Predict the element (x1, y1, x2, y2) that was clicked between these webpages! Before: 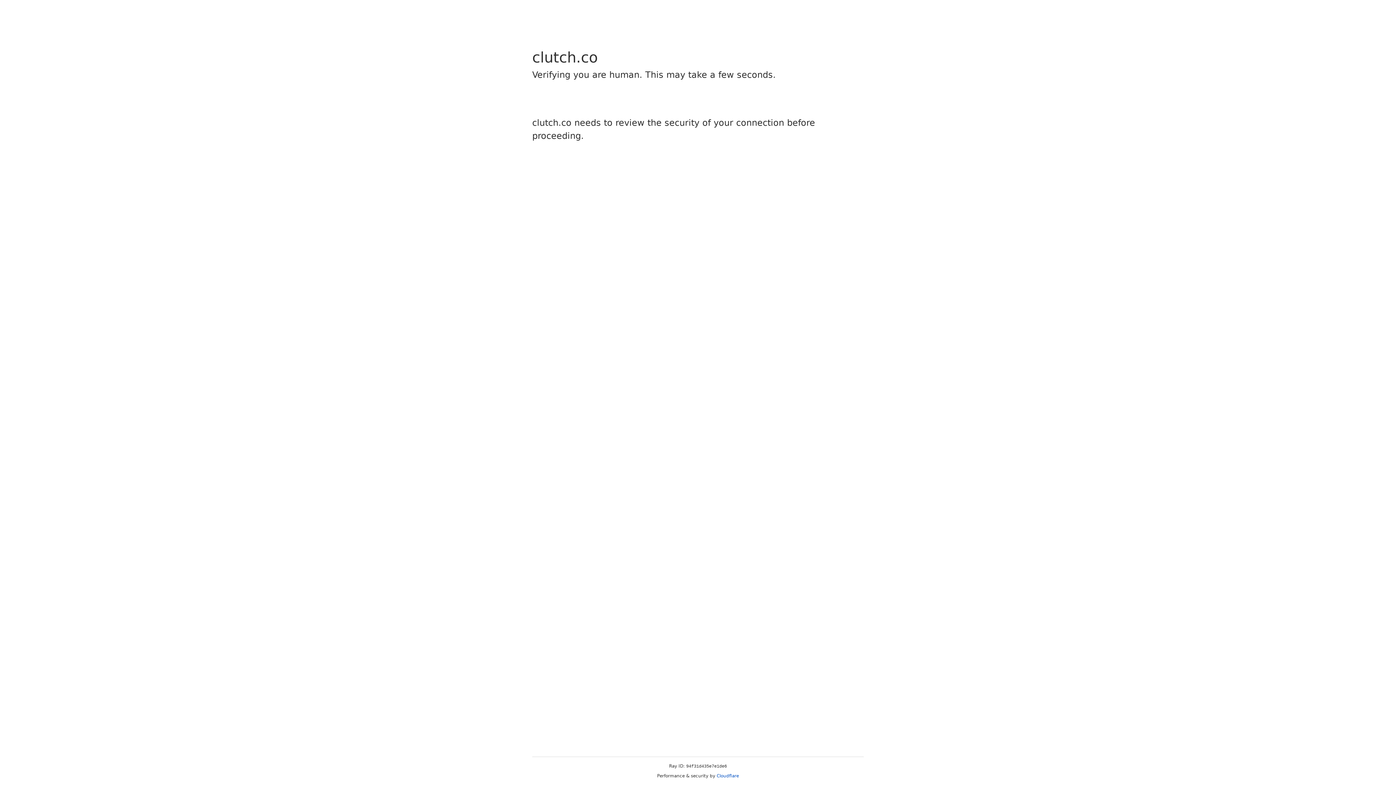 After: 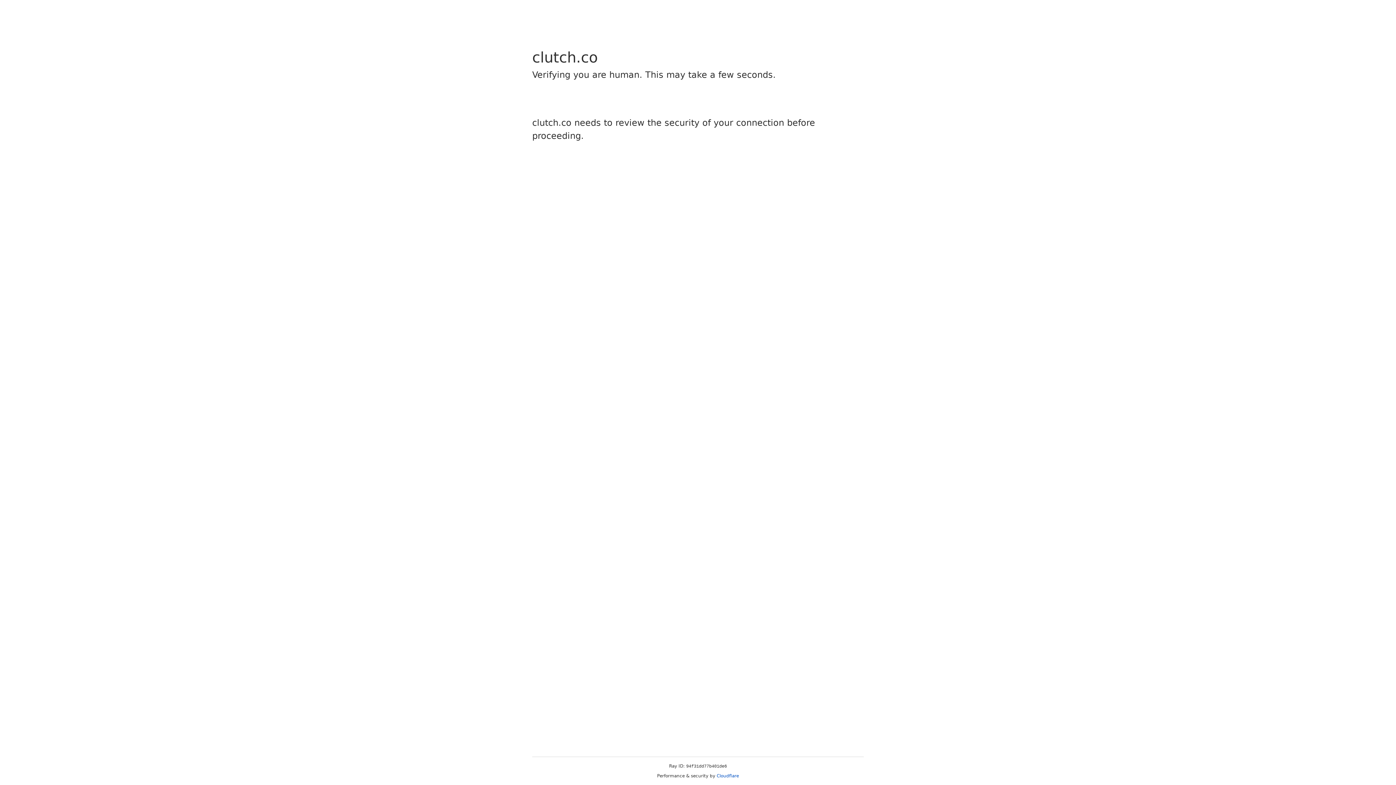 Action: bbox: (716, 773, 739, 778) label: Cloudflare